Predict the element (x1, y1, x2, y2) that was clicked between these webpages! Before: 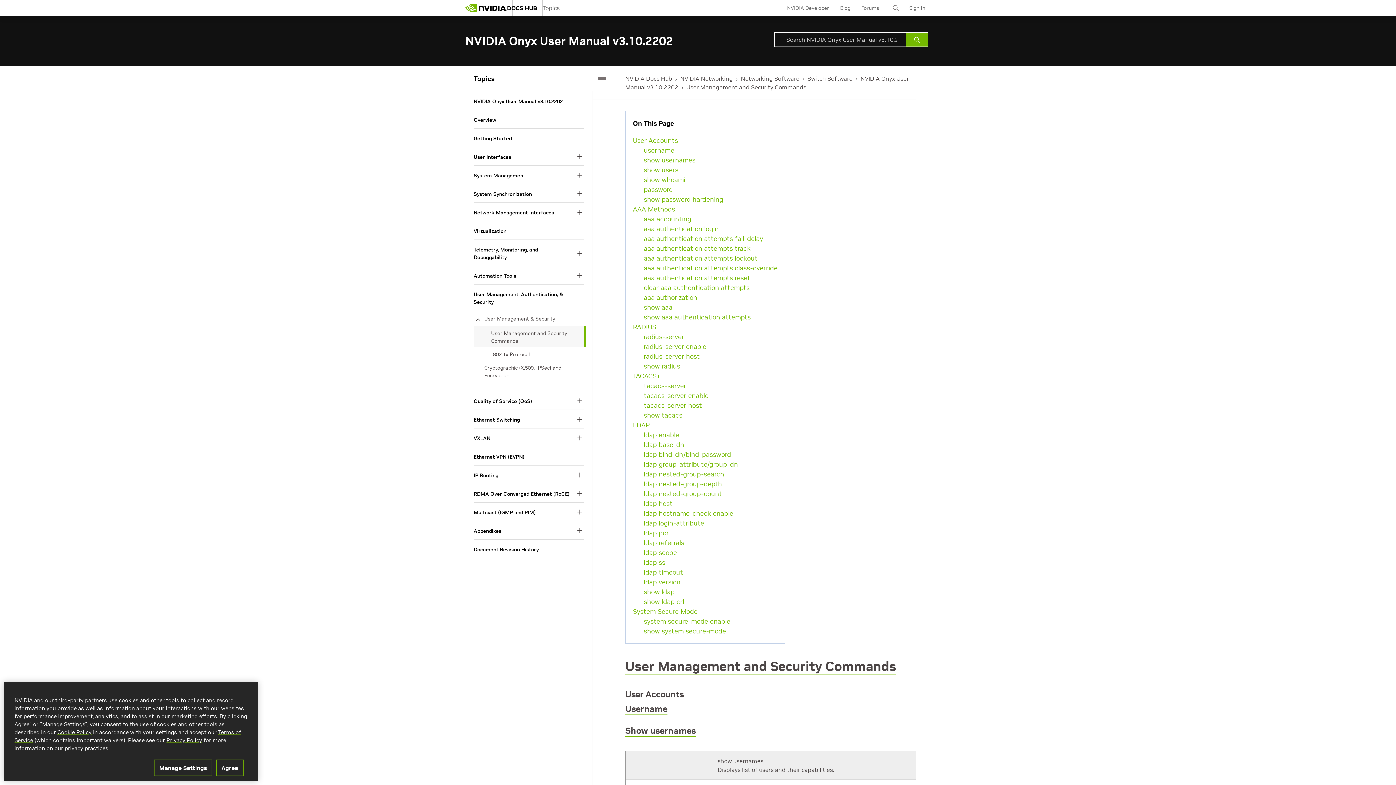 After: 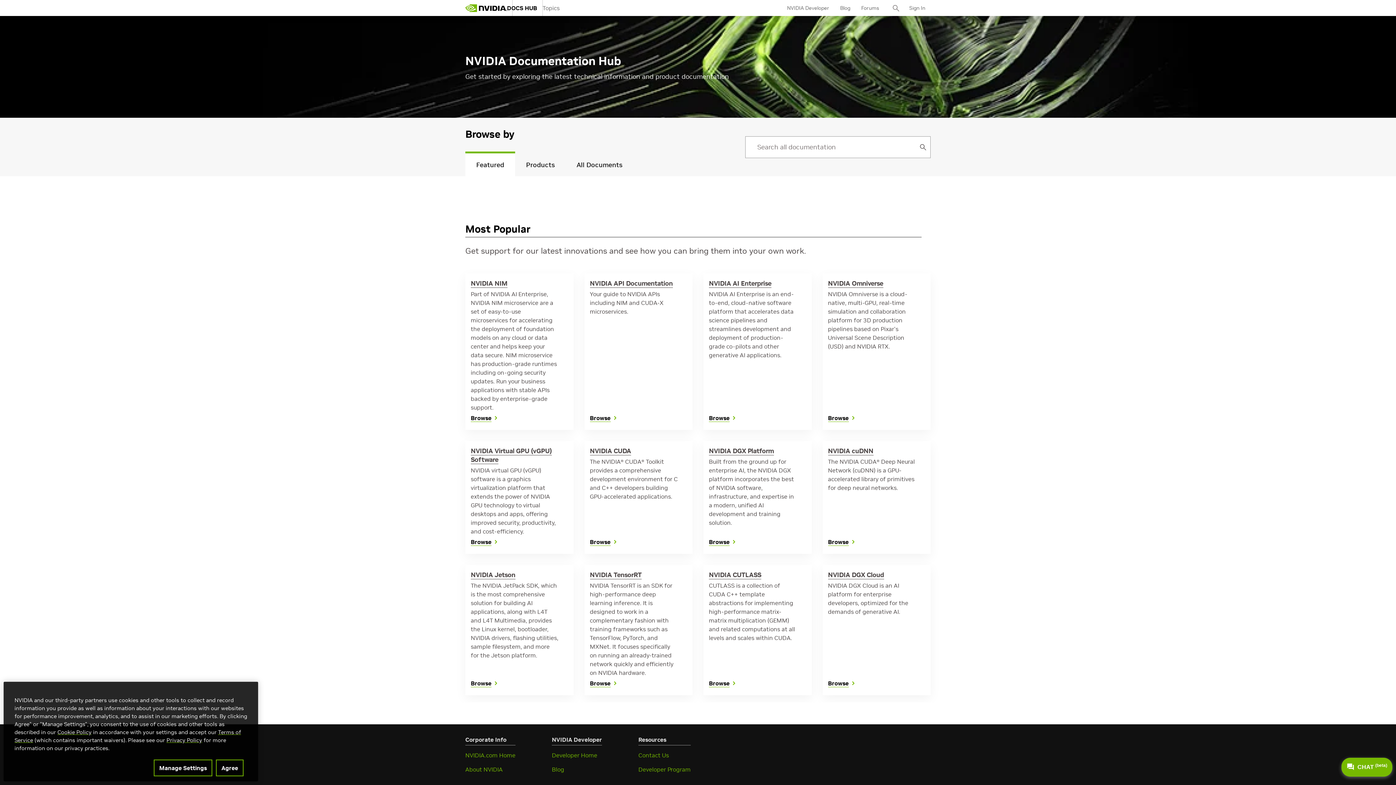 Action: bbox: (507, 3, 537, 12) label: DOCS HUB